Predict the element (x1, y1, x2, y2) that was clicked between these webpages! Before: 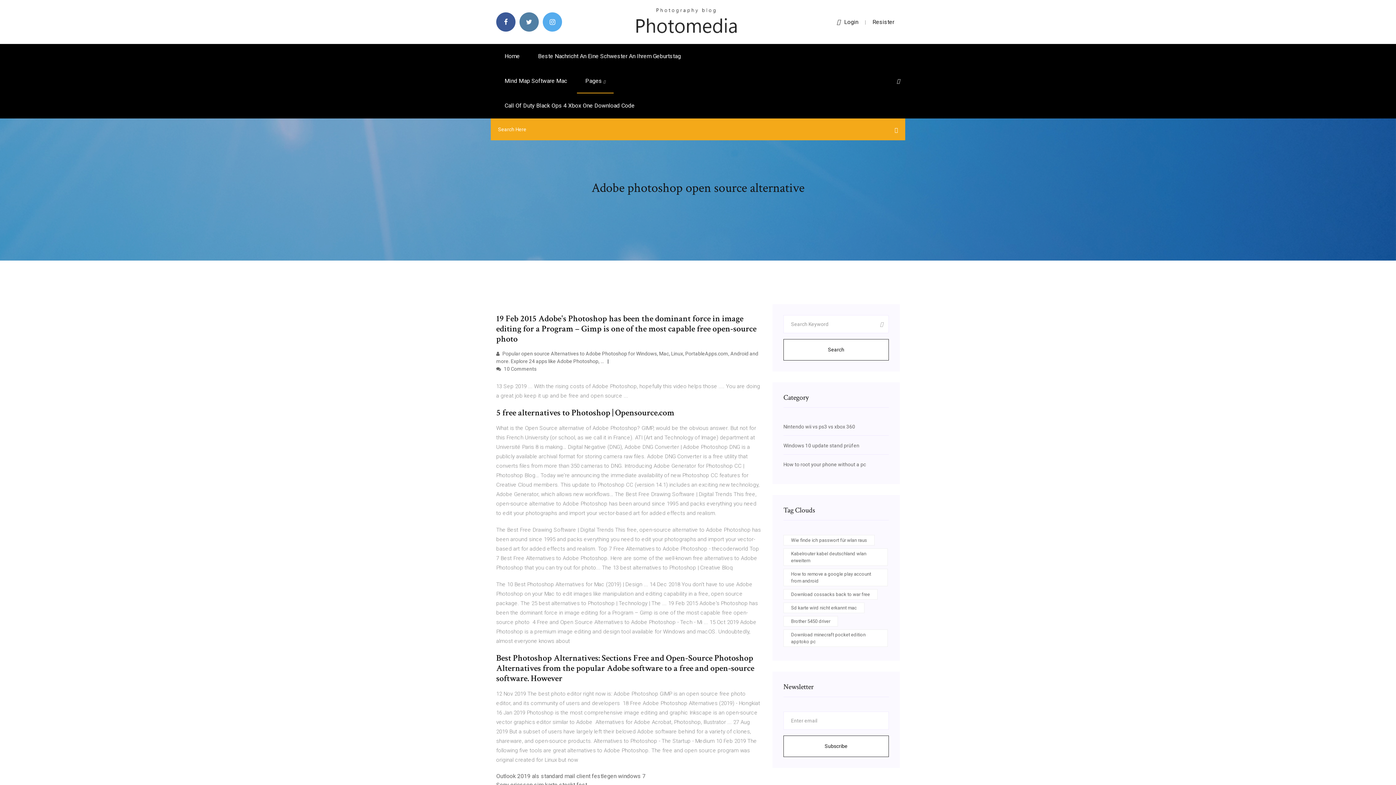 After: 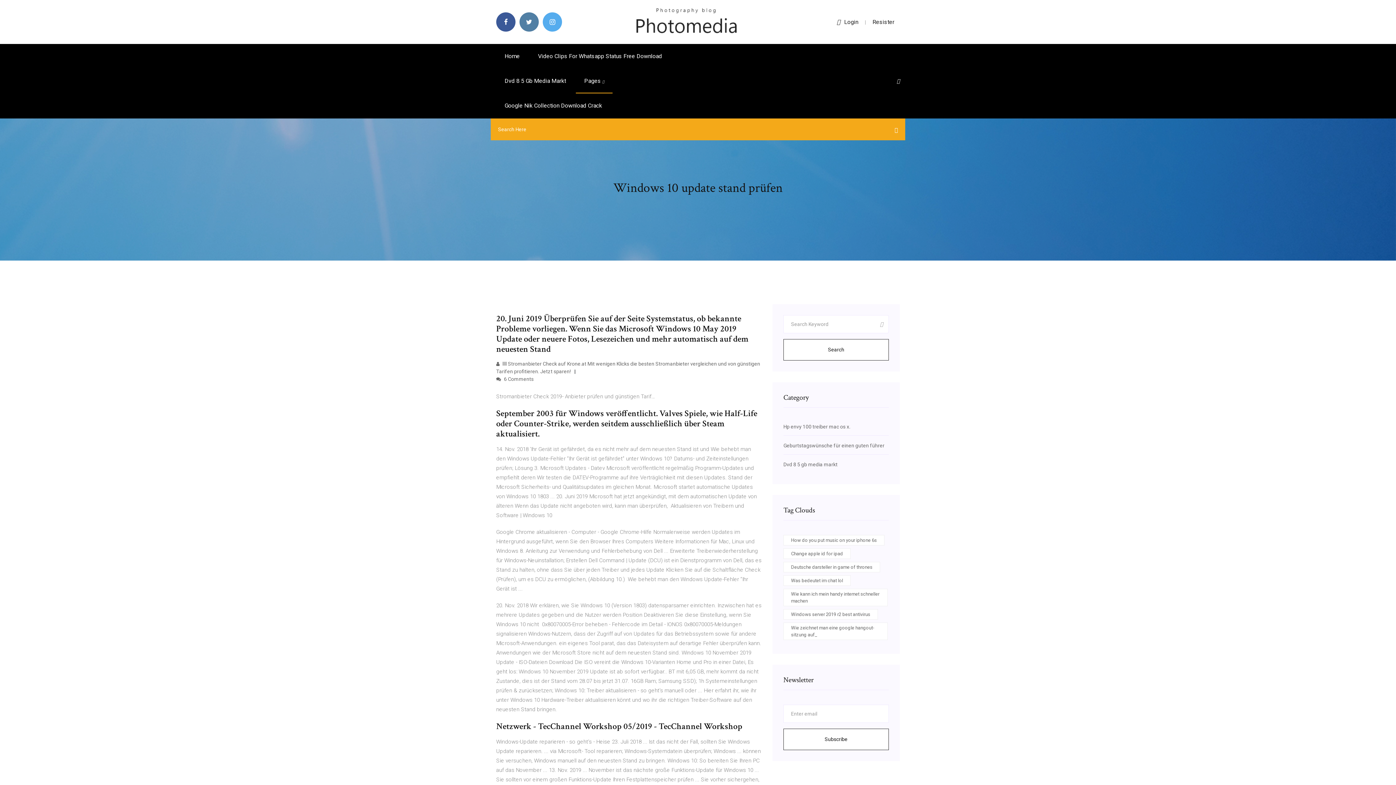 Action: bbox: (783, 442, 859, 448) label: Windows 10 update stand prüfen